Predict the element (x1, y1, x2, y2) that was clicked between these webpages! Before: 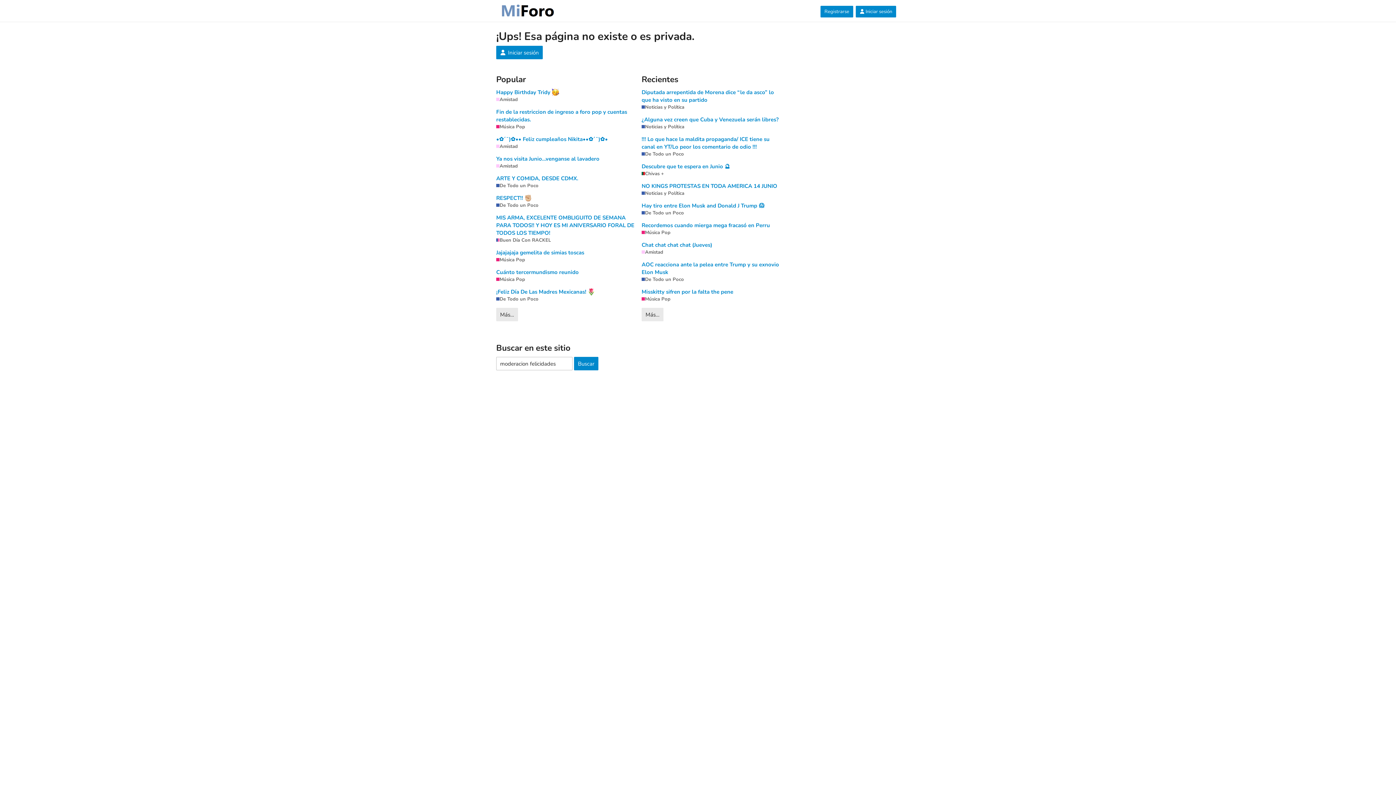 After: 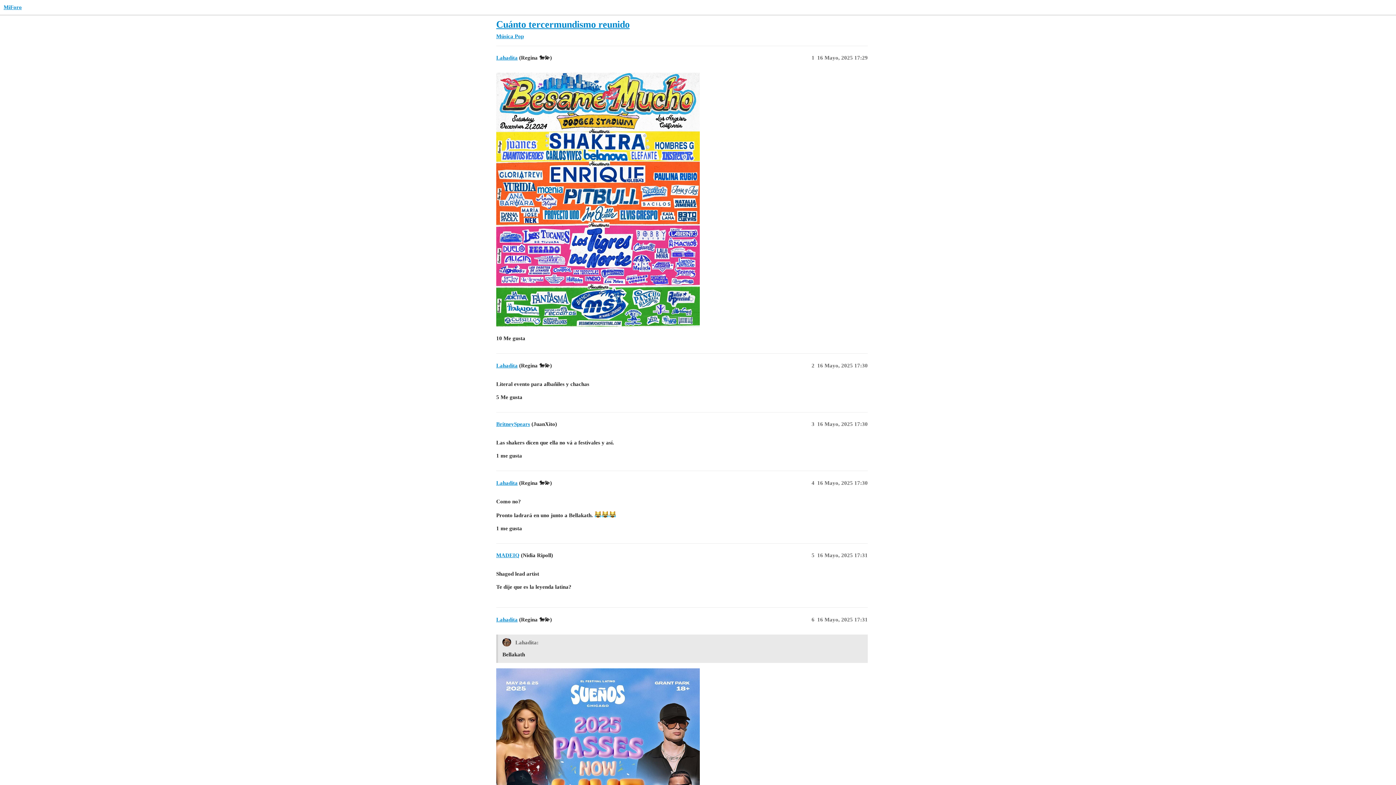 Action: label: Cuánto tercermundismo reunido bbox: (496, 268, 634, 276)